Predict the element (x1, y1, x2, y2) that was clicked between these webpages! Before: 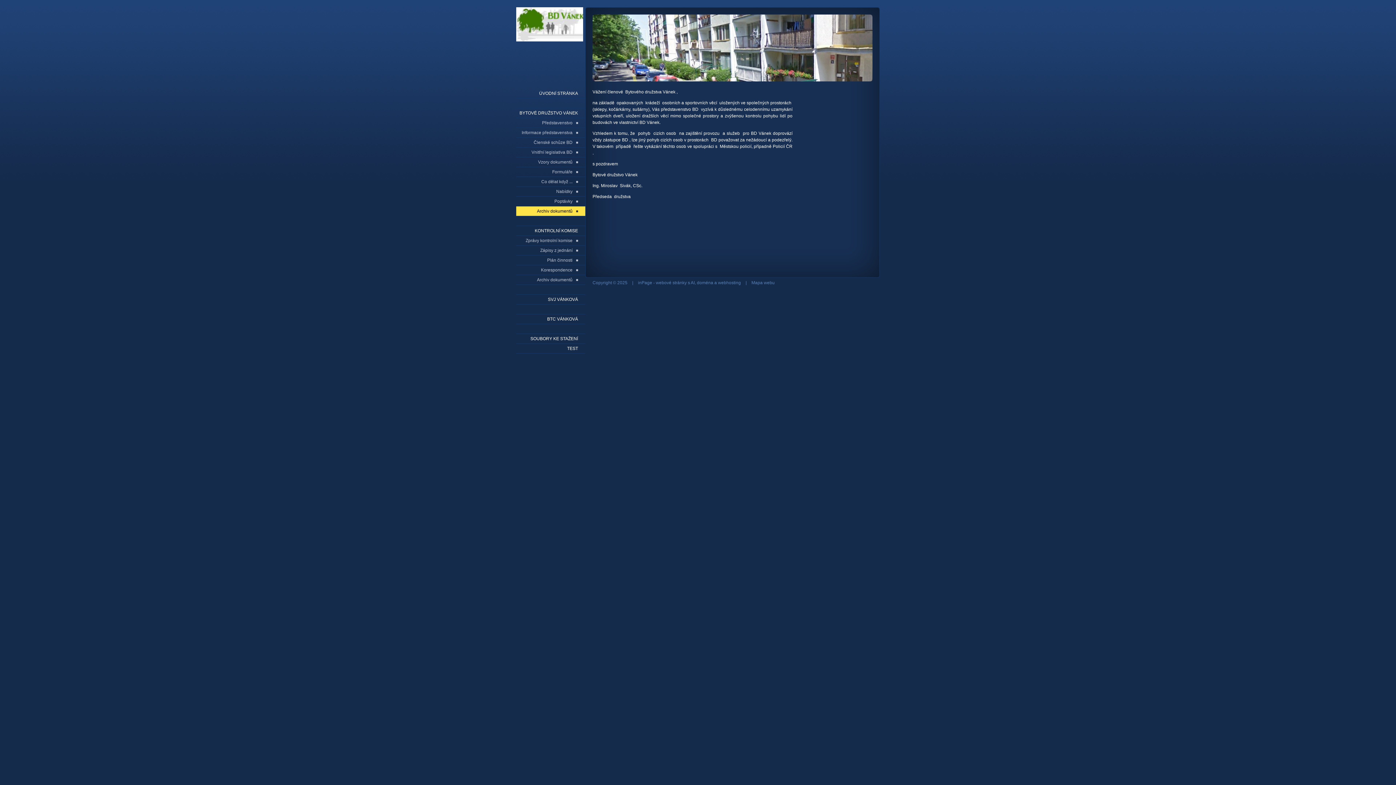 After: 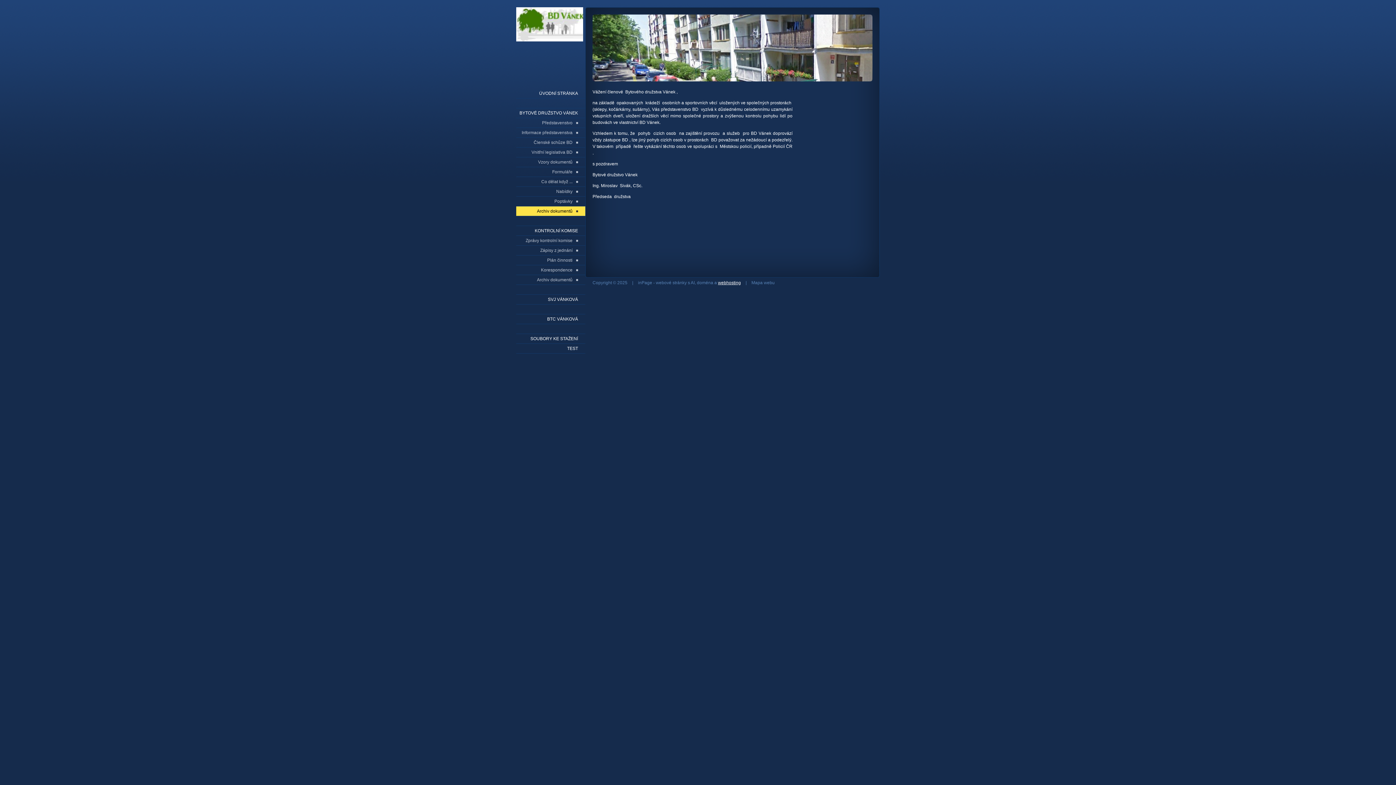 Action: label: webhosting bbox: (718, 280, 741, 285)